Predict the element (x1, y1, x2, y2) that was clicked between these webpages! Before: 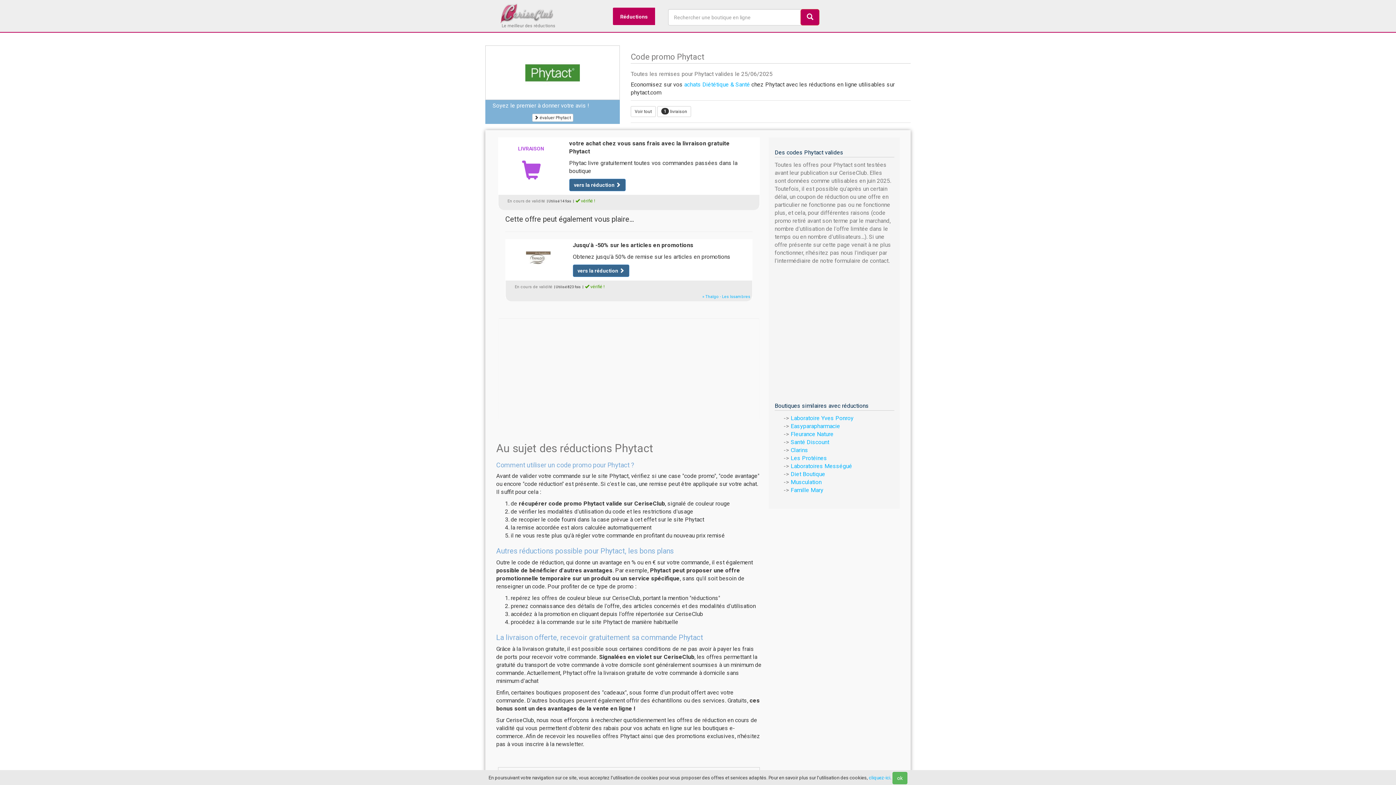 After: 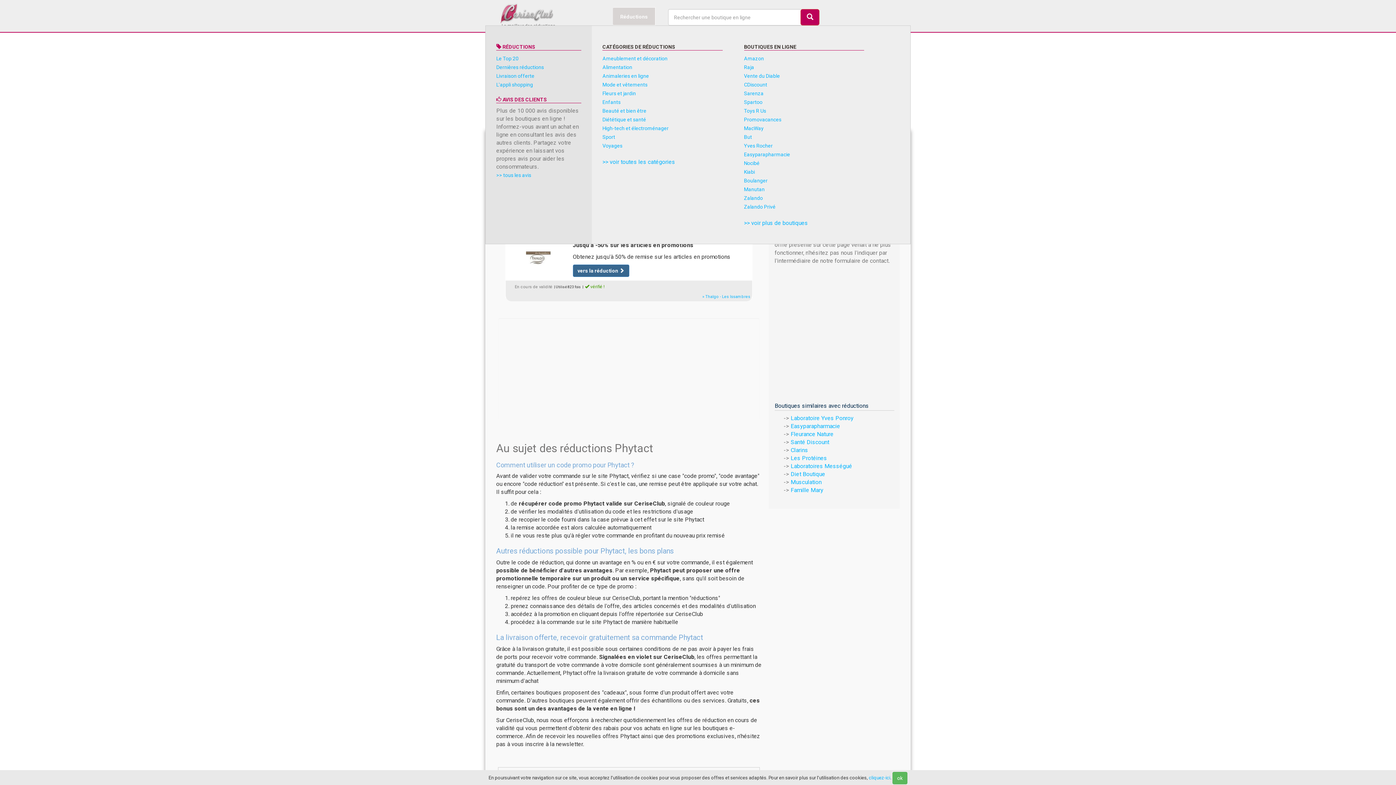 Action: bbox: (613, 7, 655, 25) label: Réductions